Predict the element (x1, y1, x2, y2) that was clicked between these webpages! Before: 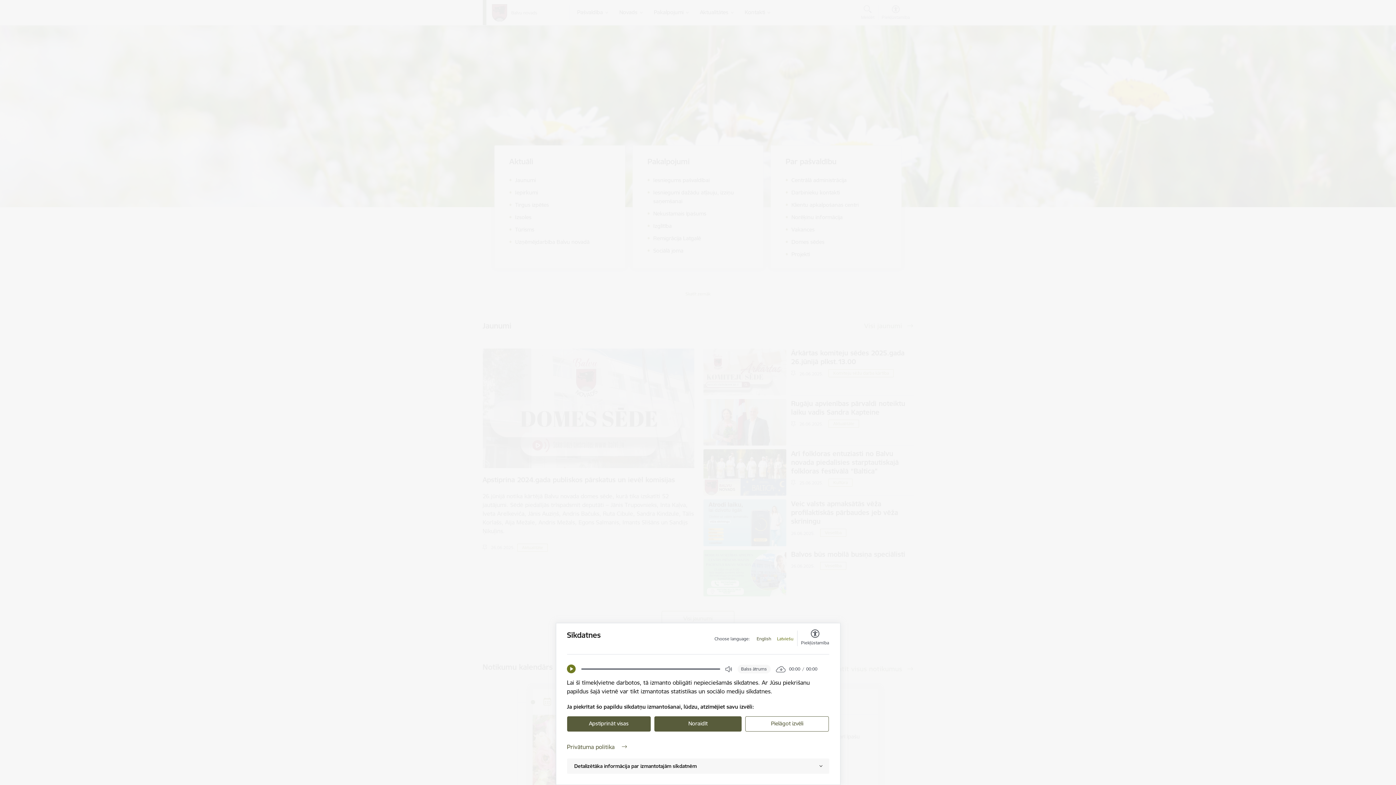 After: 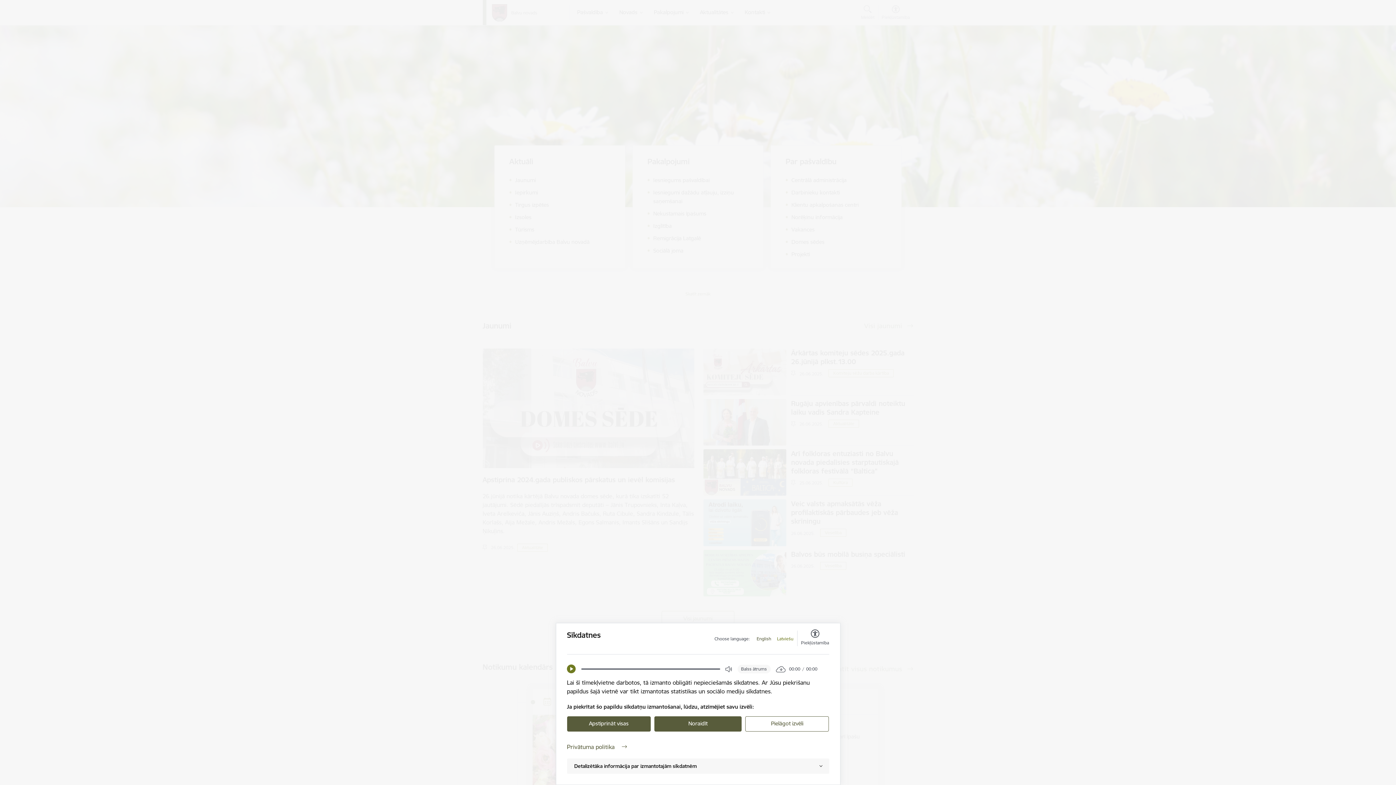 Action: bbox: (777, 636, 793, 642) label: Latviešu